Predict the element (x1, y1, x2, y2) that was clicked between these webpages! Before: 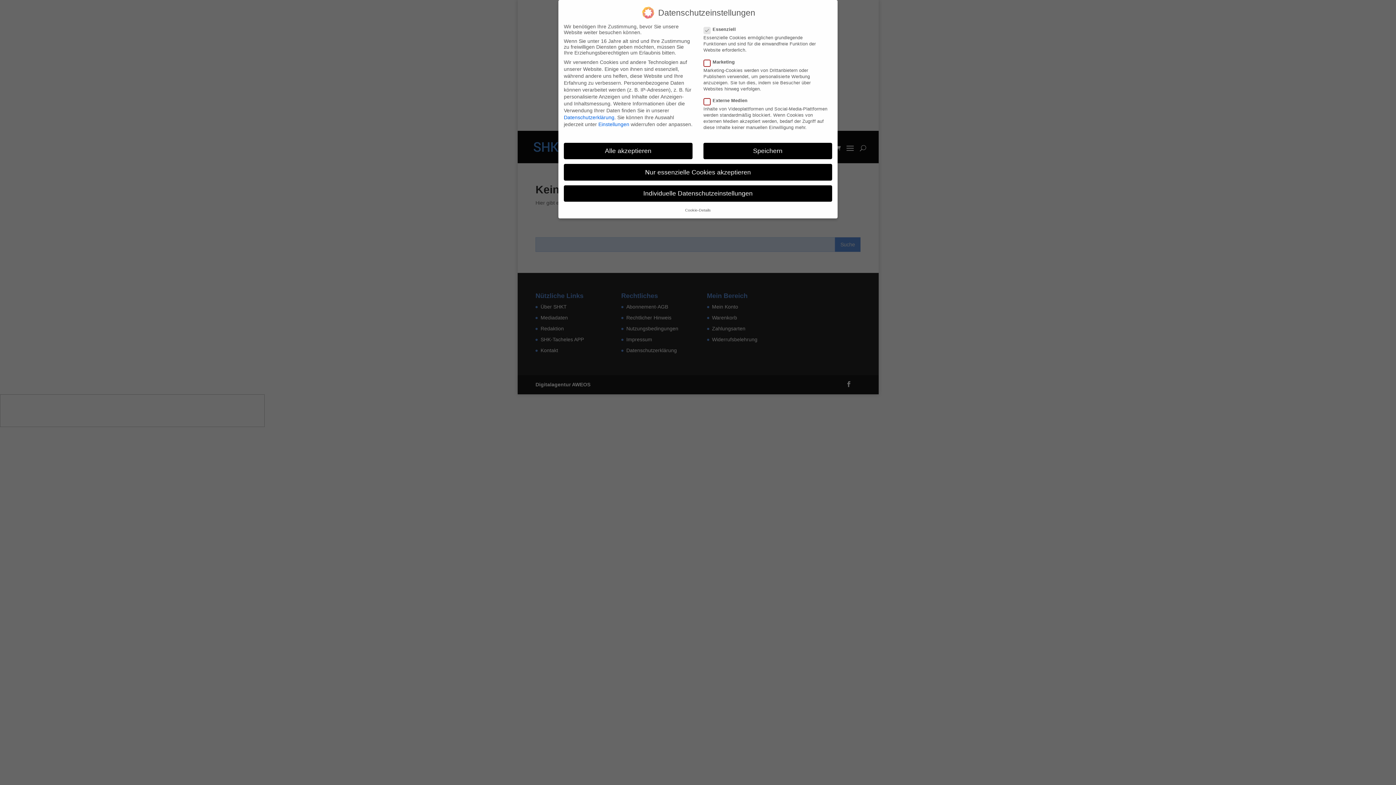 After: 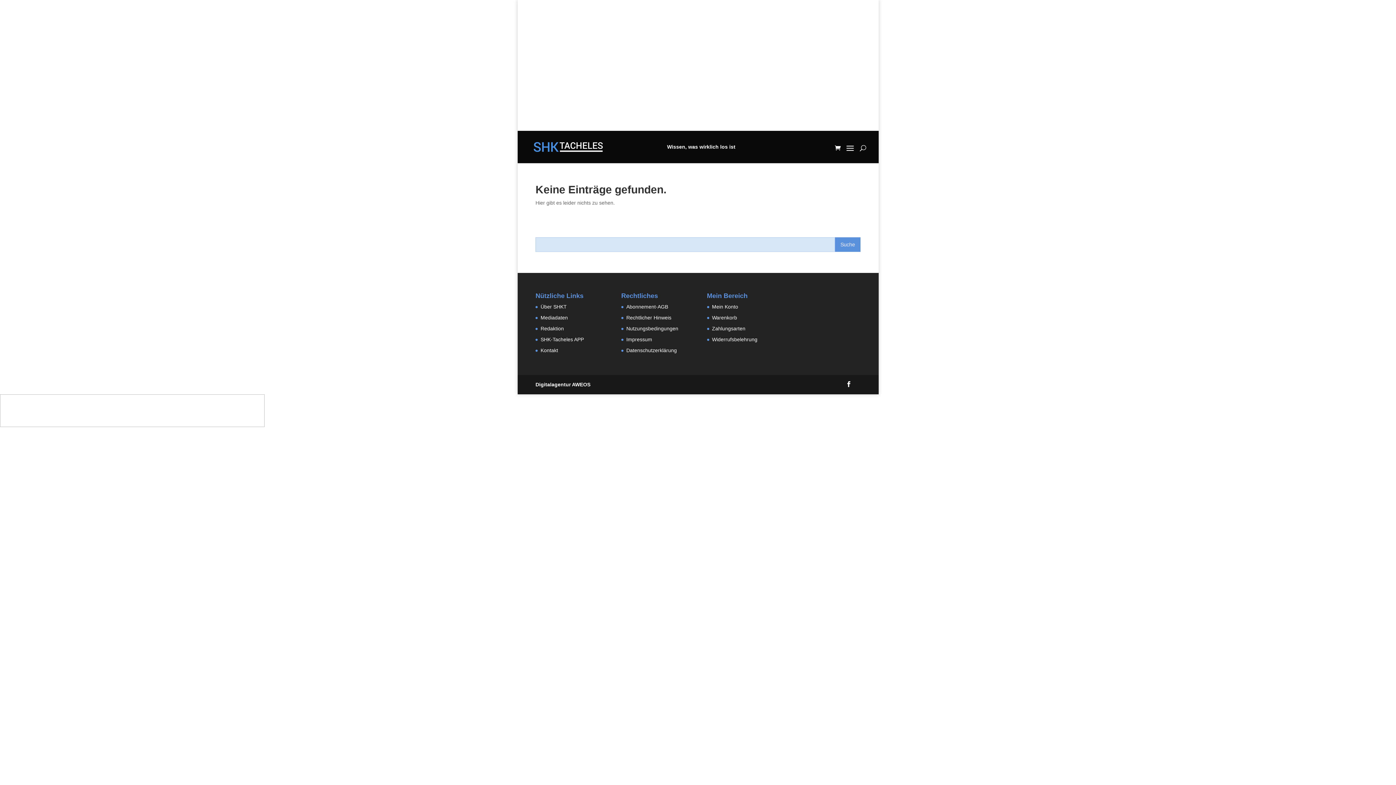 Action: label: Alle akzeptieren bbox: (564, 142, 692, 159)